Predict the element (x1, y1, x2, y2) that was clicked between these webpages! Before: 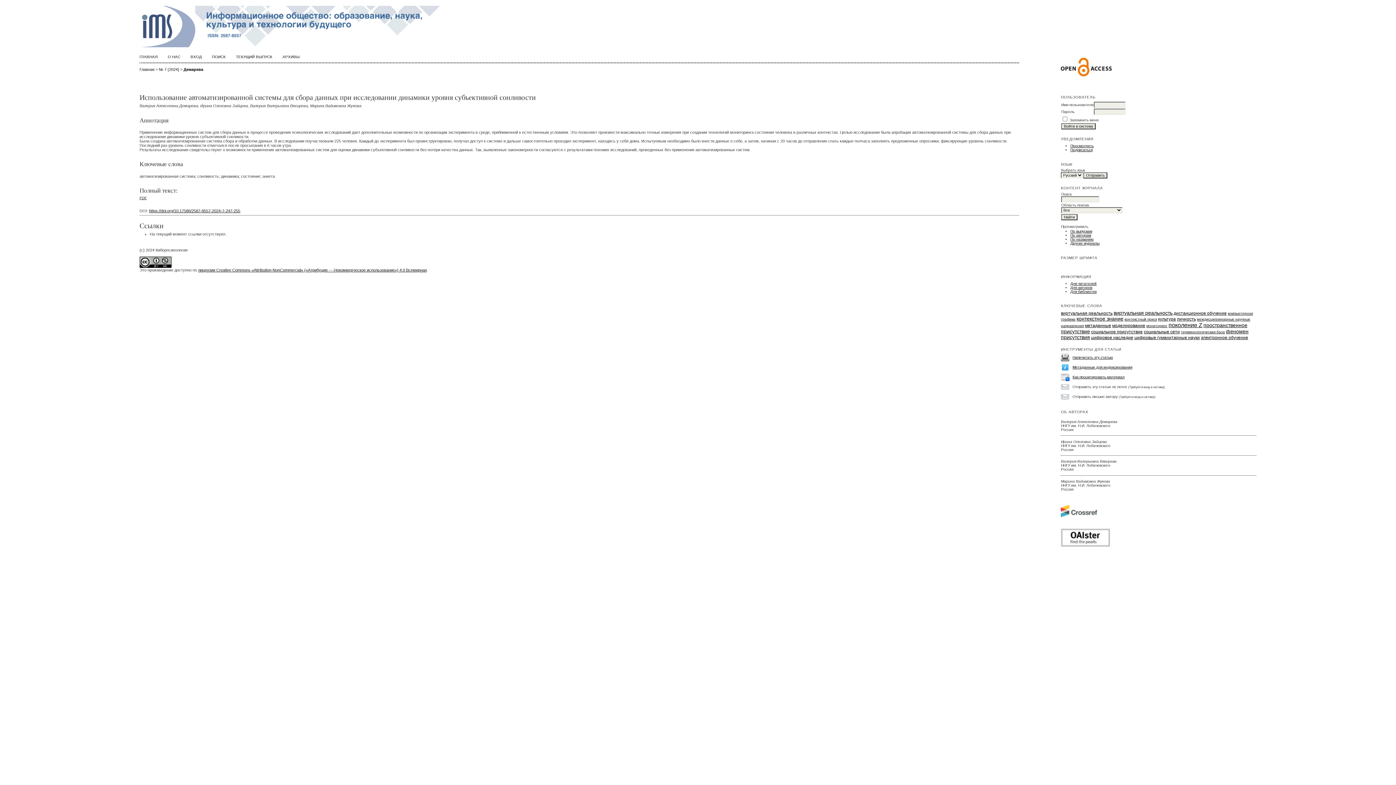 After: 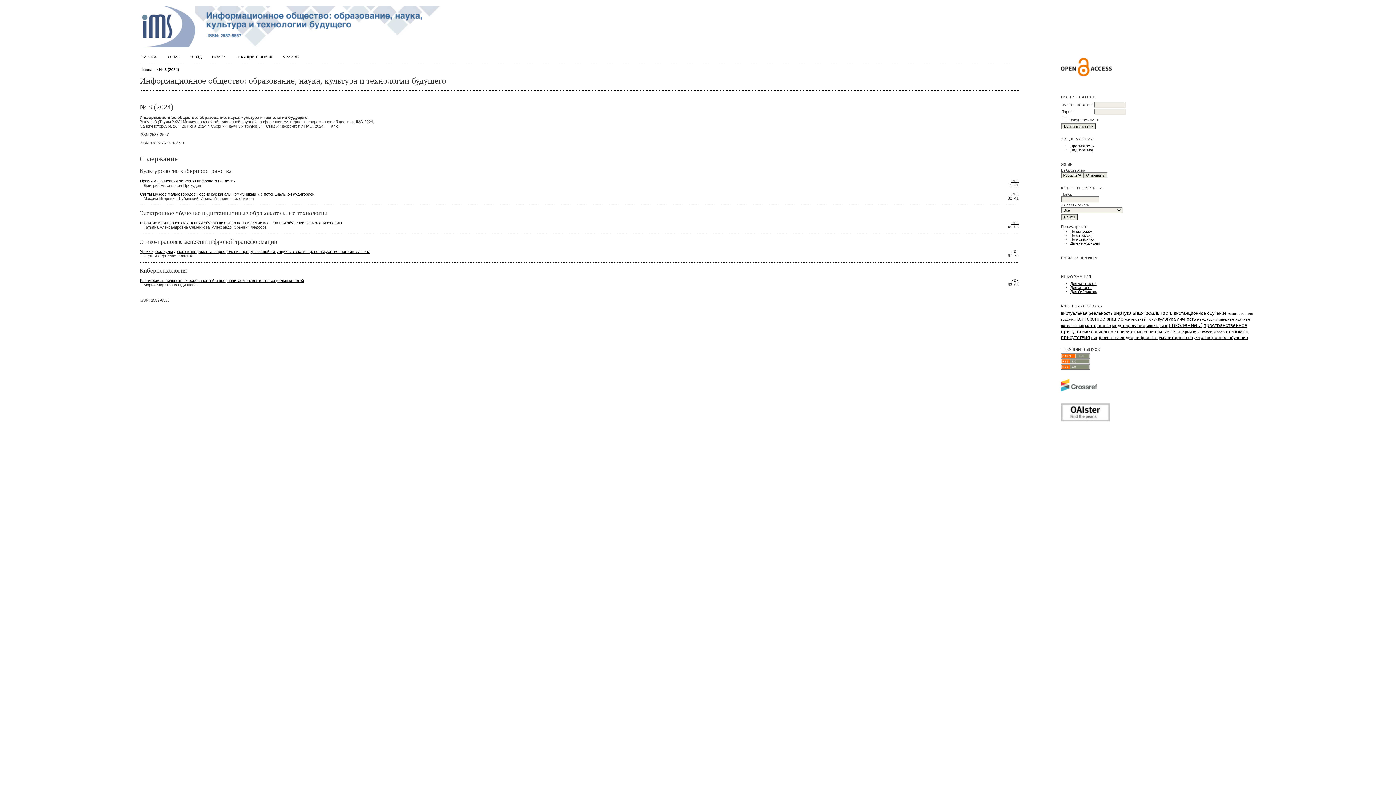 Action: label: Главная bbox: (139, 67, 154, 71)